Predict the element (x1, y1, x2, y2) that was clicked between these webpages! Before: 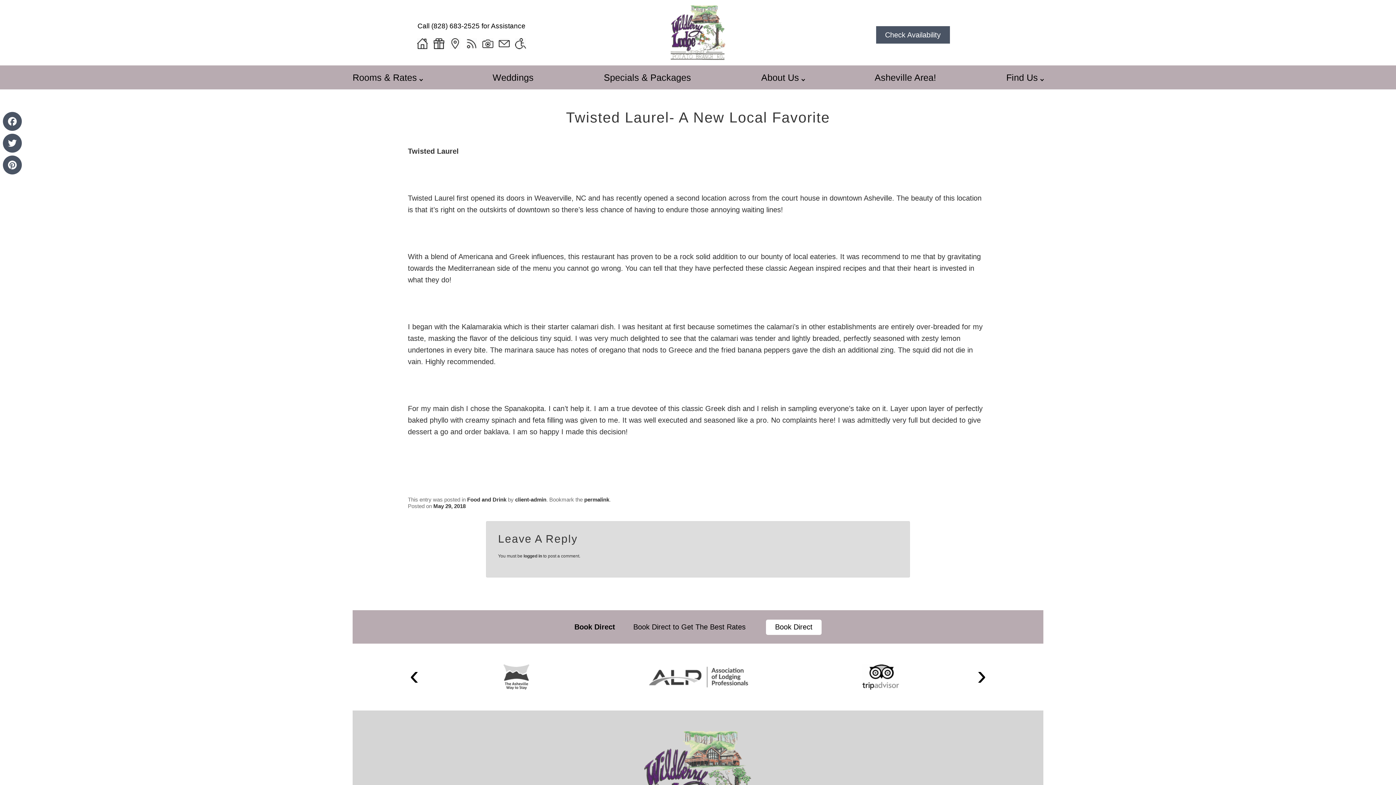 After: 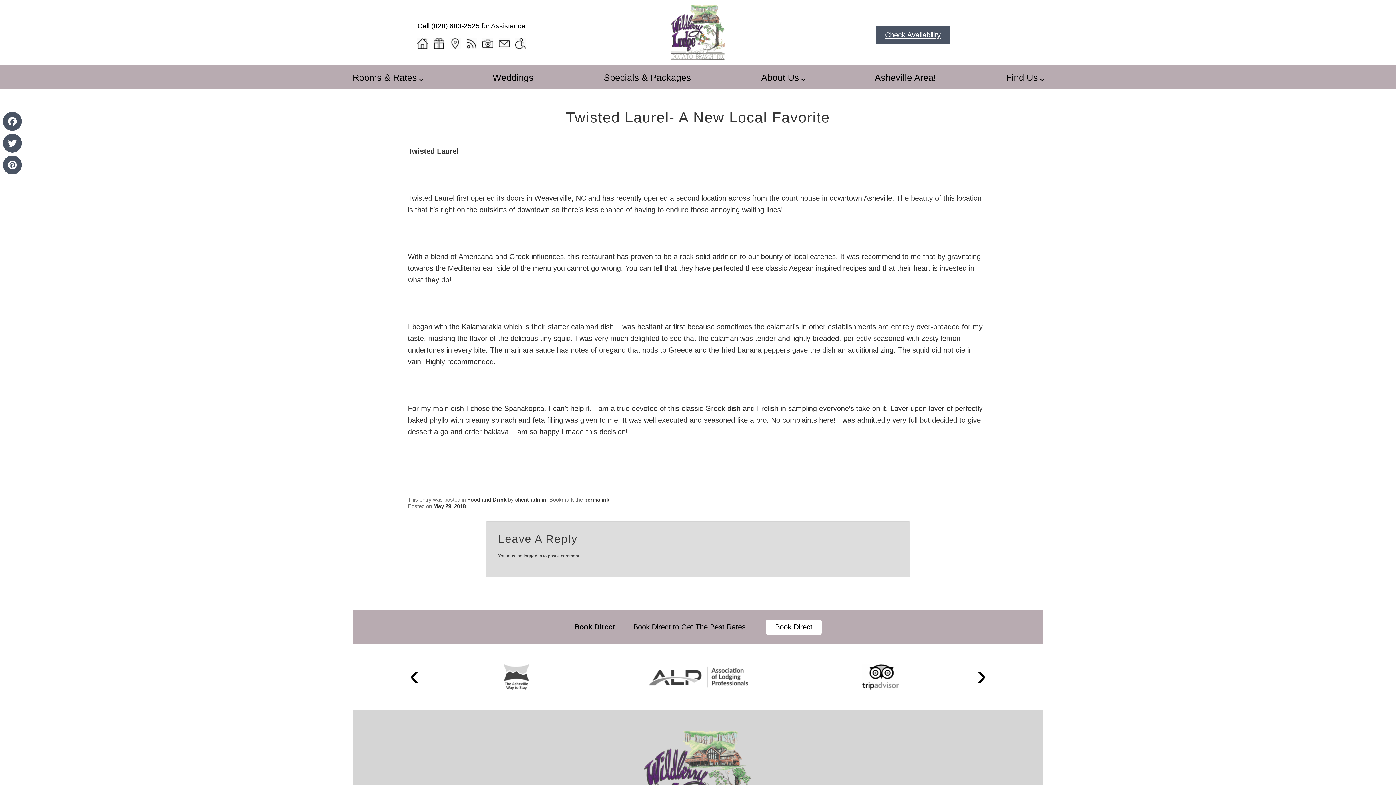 Action: label: Check Availability bbox: (876, 26, 950, 43)